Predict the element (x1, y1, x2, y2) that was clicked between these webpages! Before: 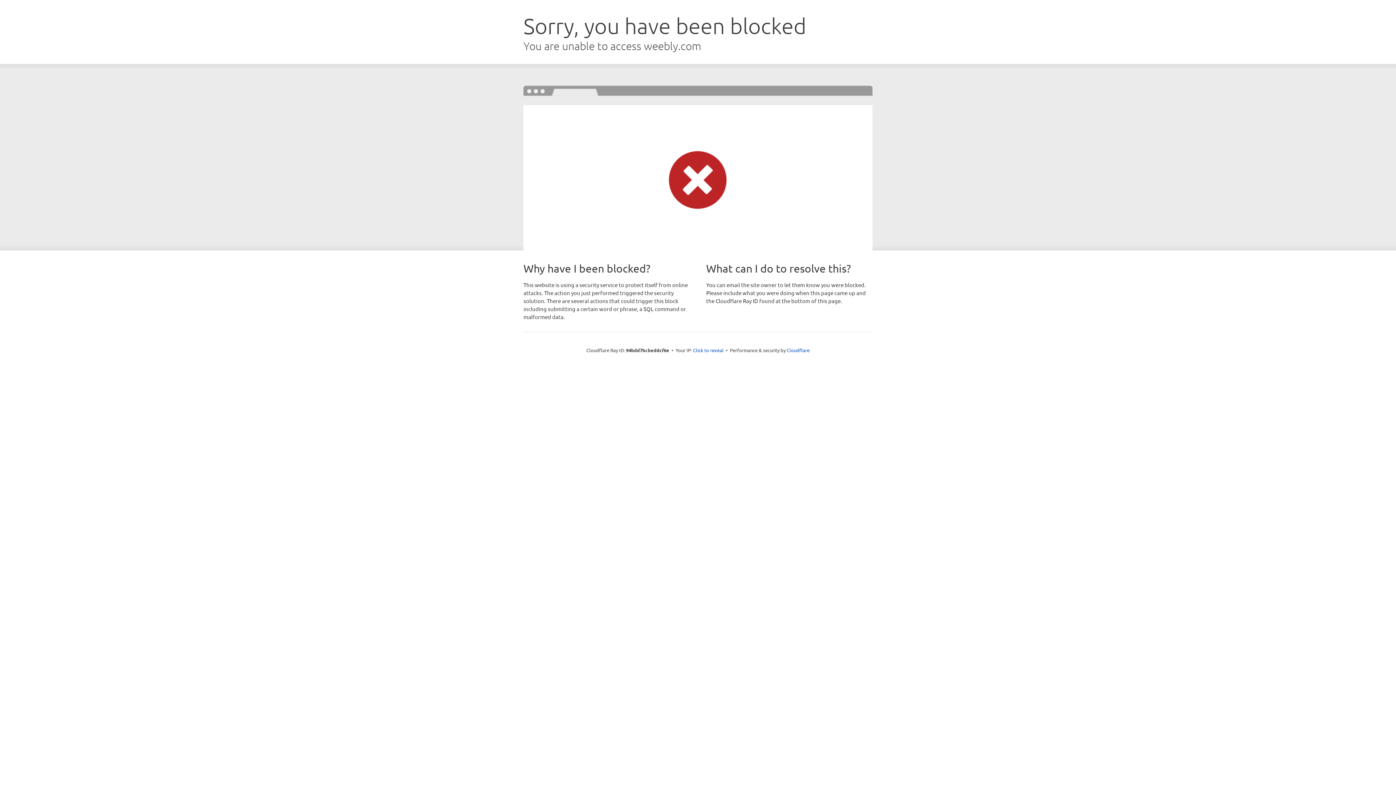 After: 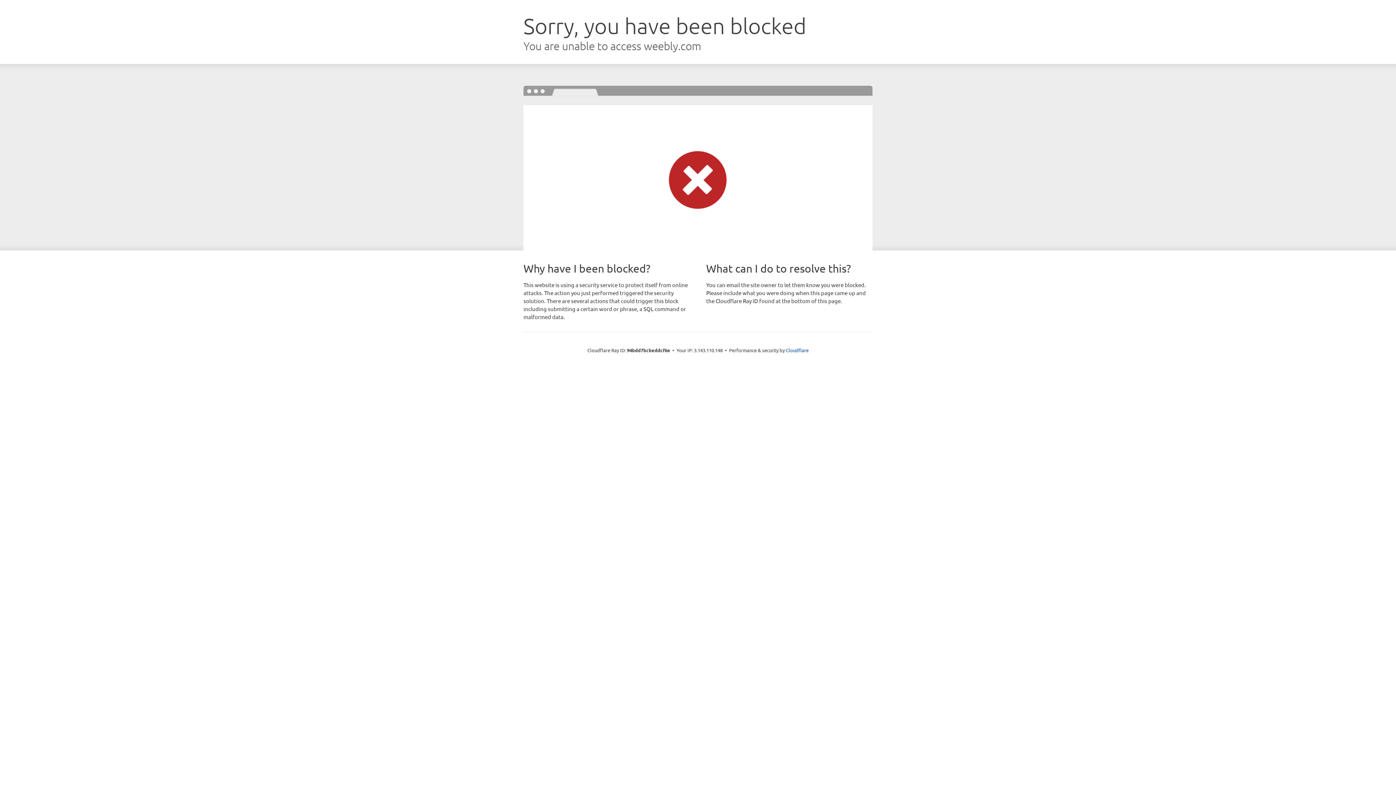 Action: bbox: (693, 346, 723, 353) label: Click to reveal